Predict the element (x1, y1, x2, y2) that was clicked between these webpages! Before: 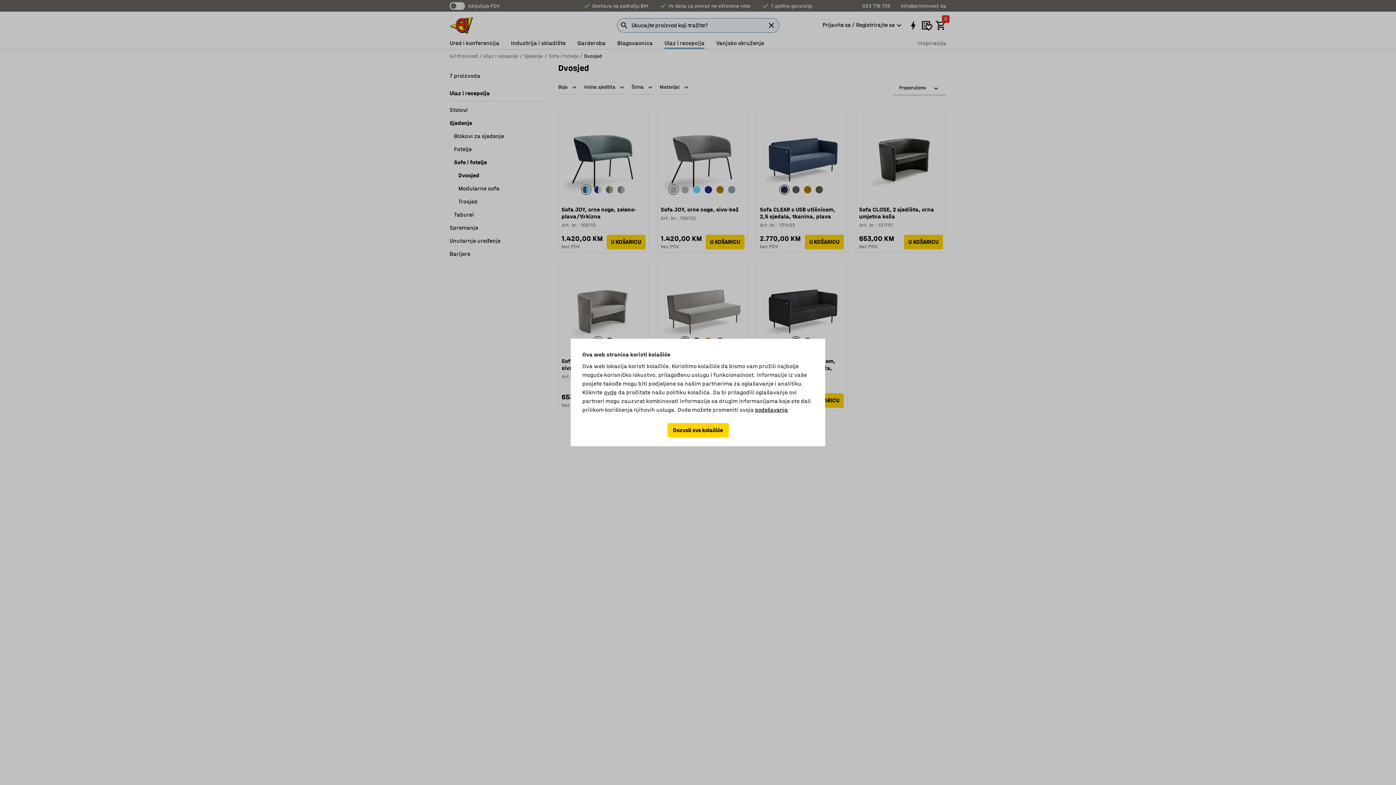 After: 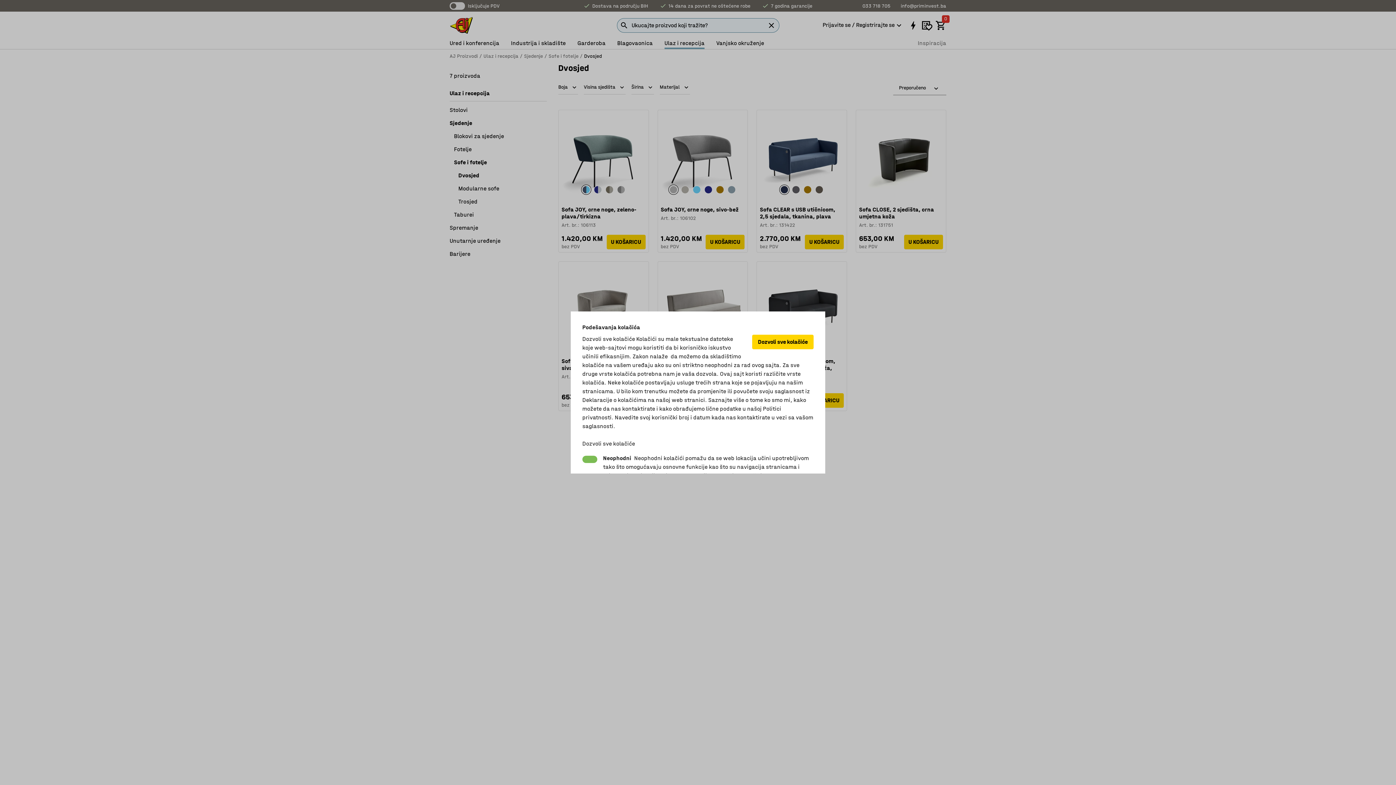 Action: bbox: (755, 405, 788, 414) label: podešavanja